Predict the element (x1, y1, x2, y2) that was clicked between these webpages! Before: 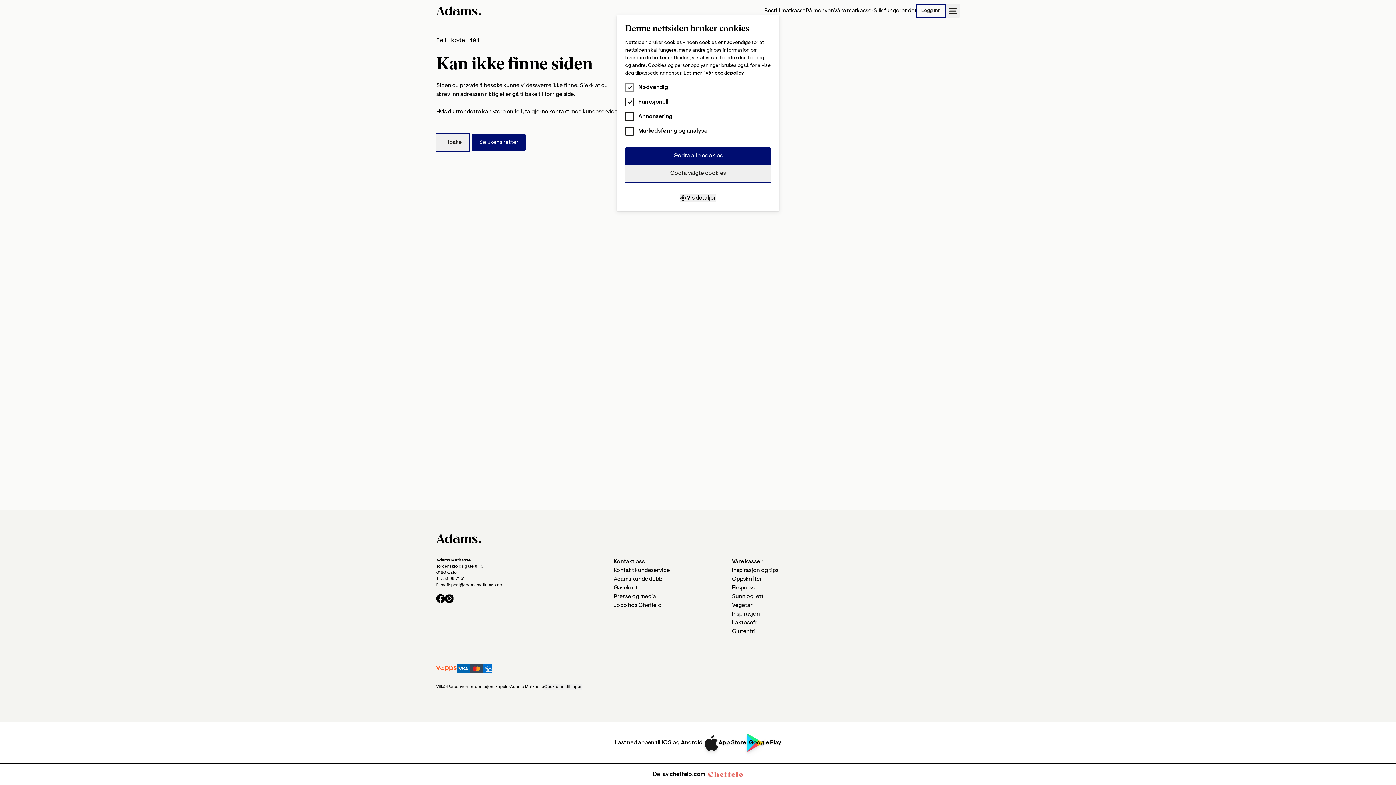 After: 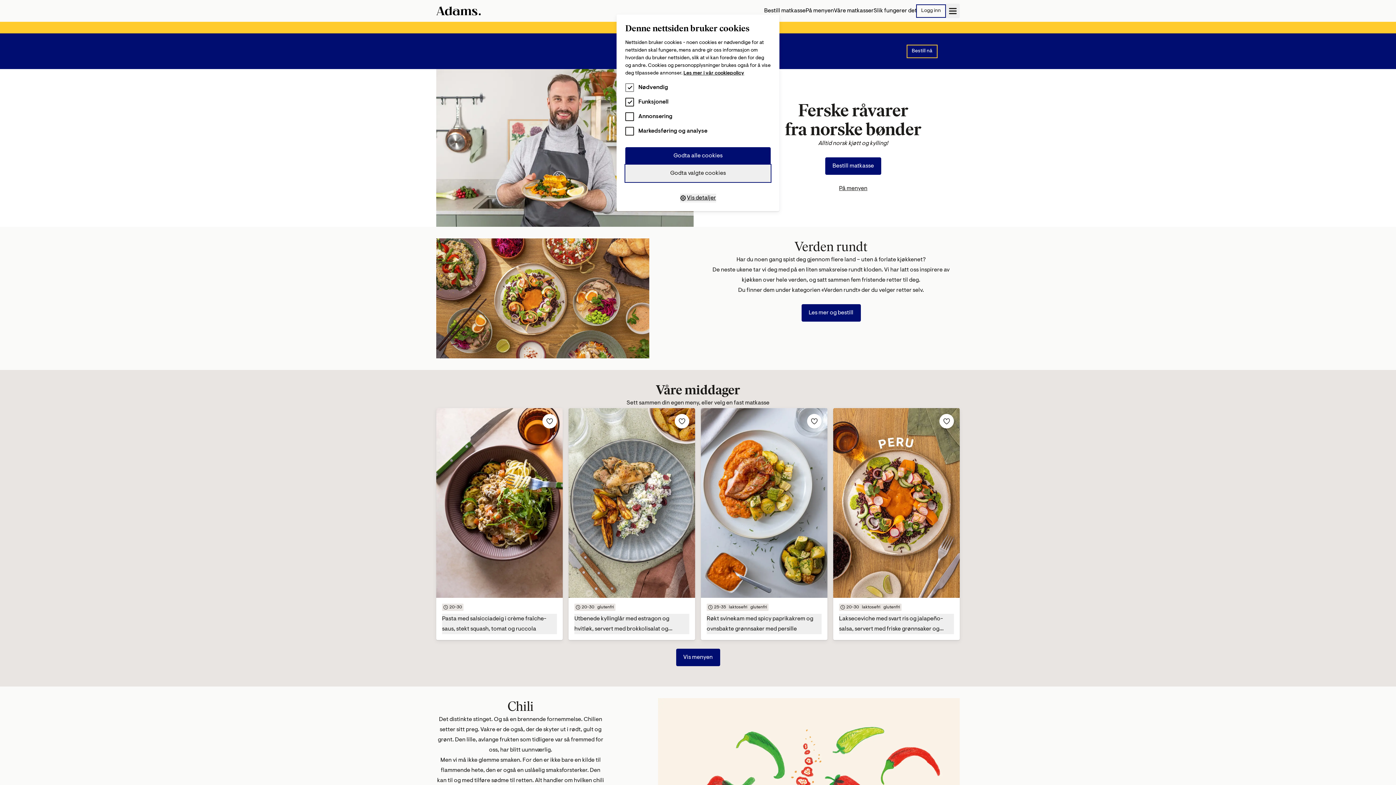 Action: bbox: (510, 685, 544, 689) label: Adams Matkasse